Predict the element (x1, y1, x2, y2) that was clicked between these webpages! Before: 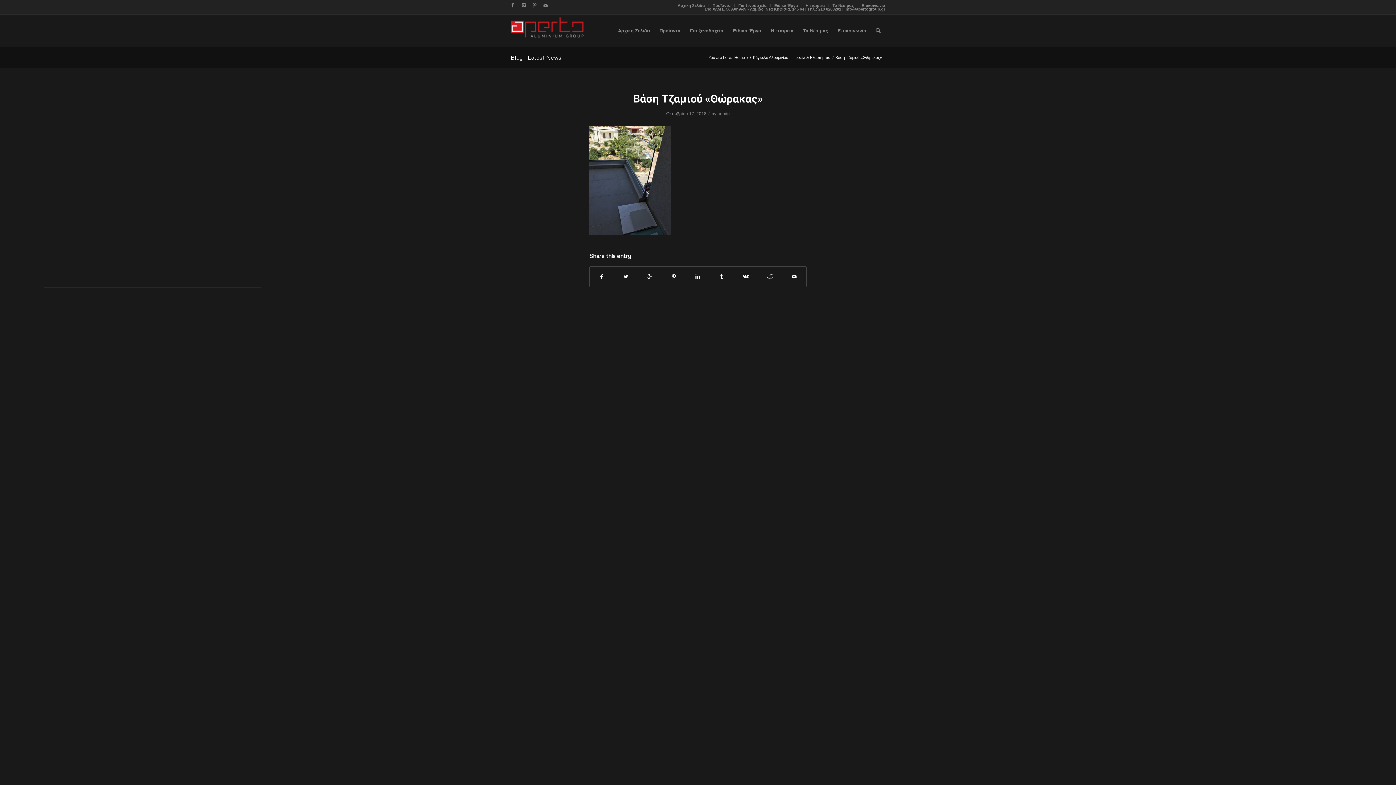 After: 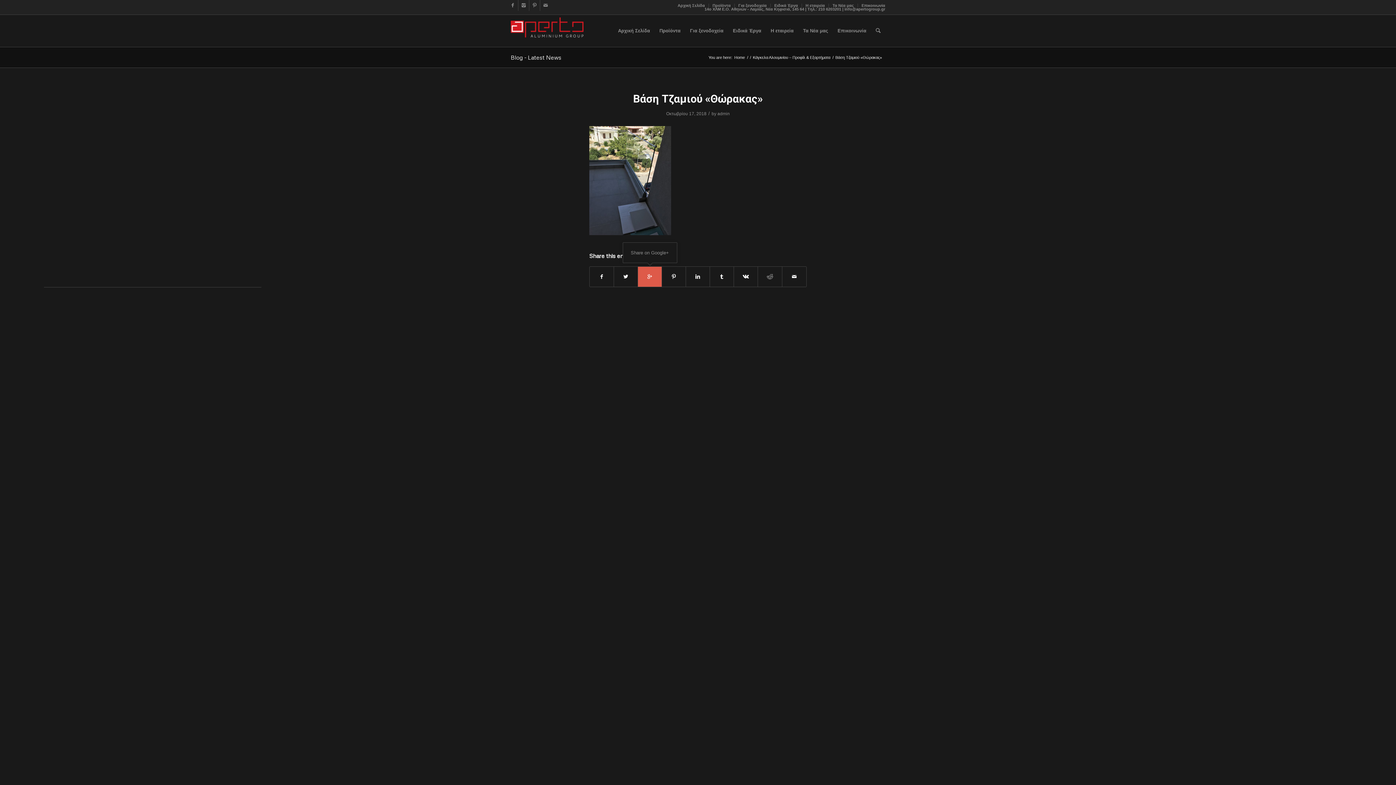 Action: bbox: (638, 267, 661, 287)